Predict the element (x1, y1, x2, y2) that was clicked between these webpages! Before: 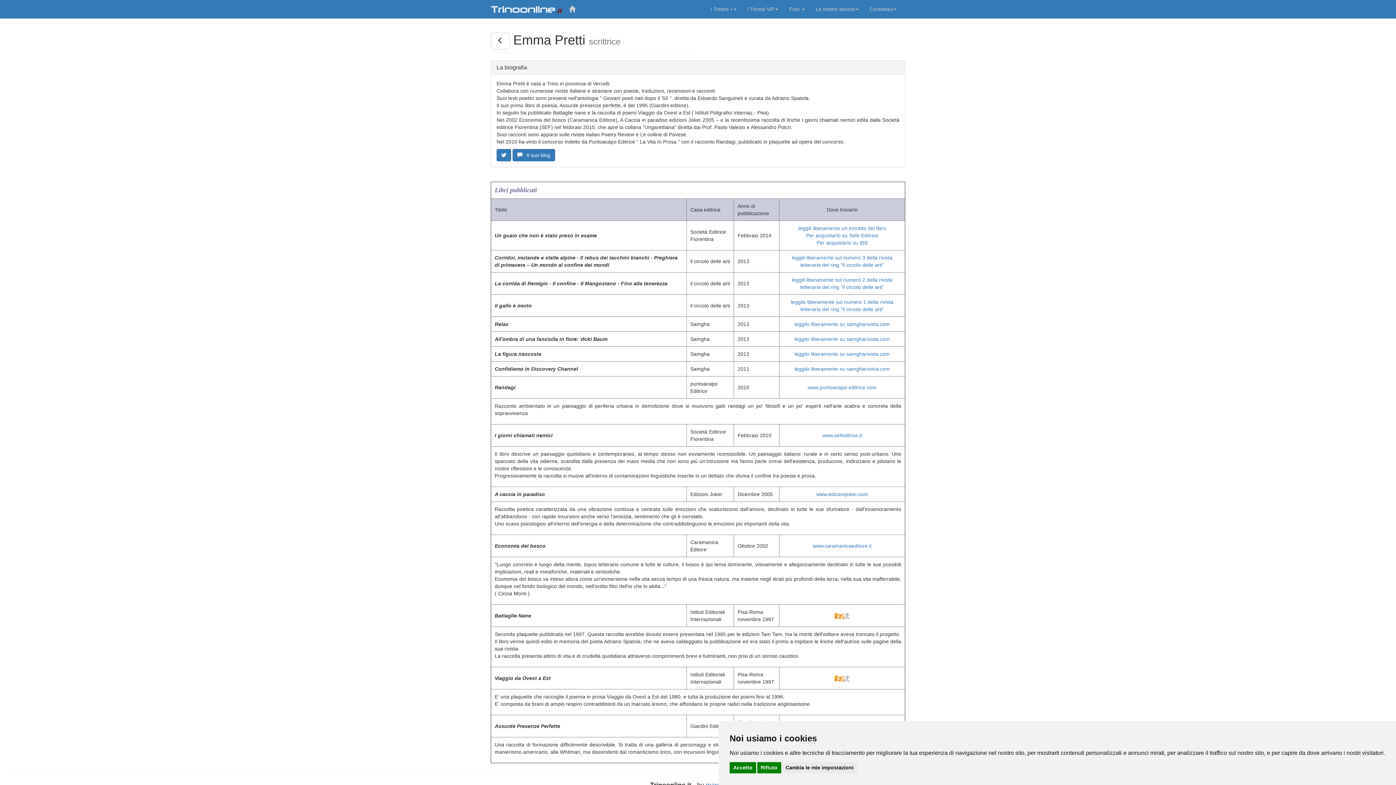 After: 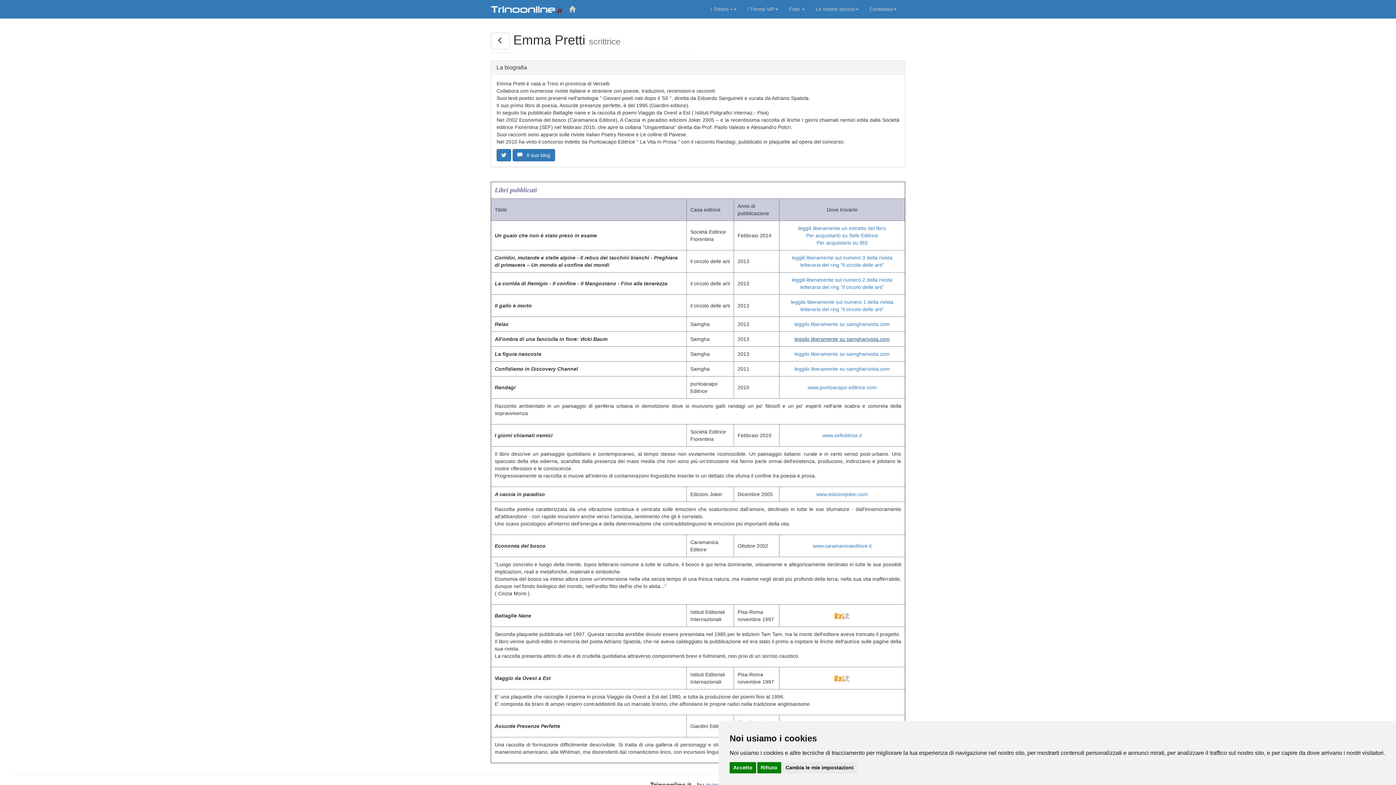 Action: bbox: (794, 336, 890, 342) label: leggilo liberamente su samgharivista.com